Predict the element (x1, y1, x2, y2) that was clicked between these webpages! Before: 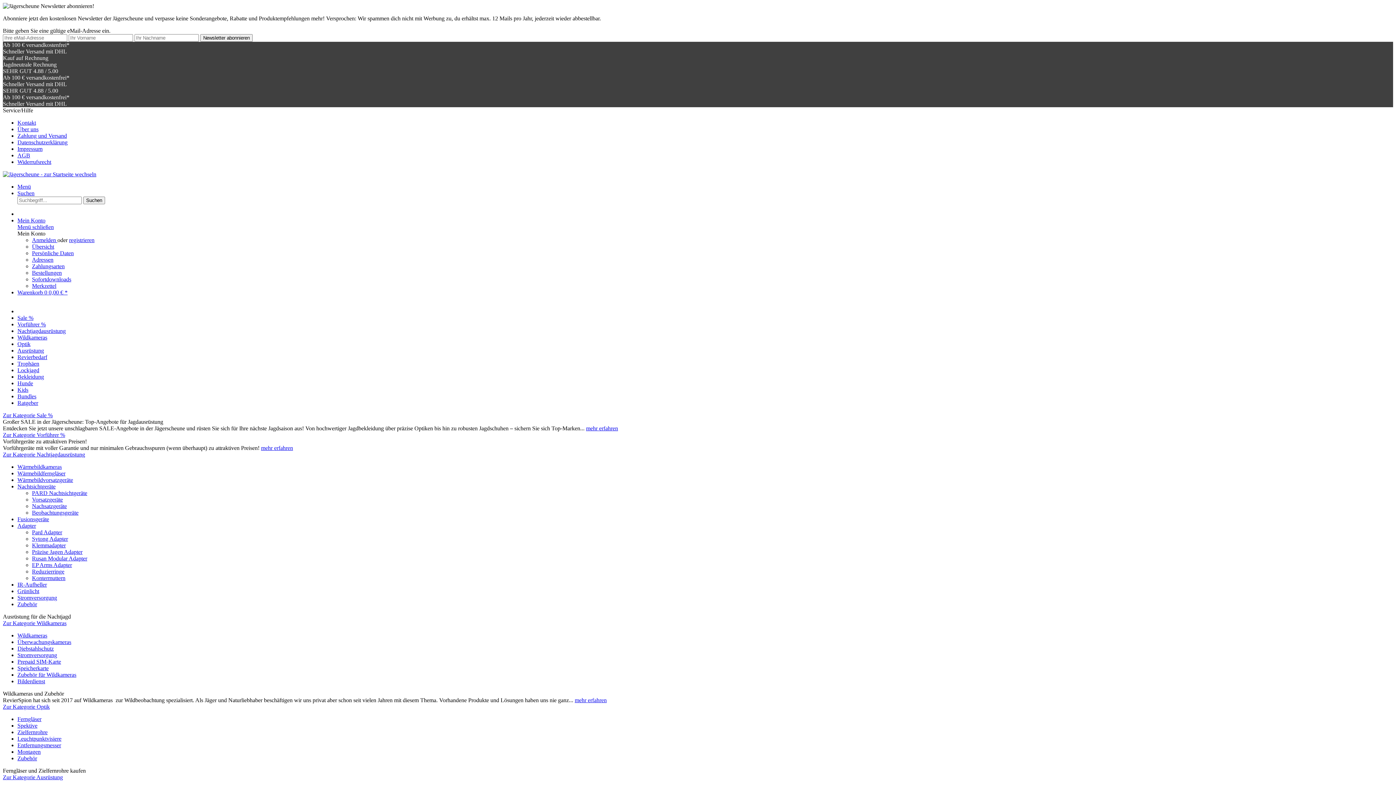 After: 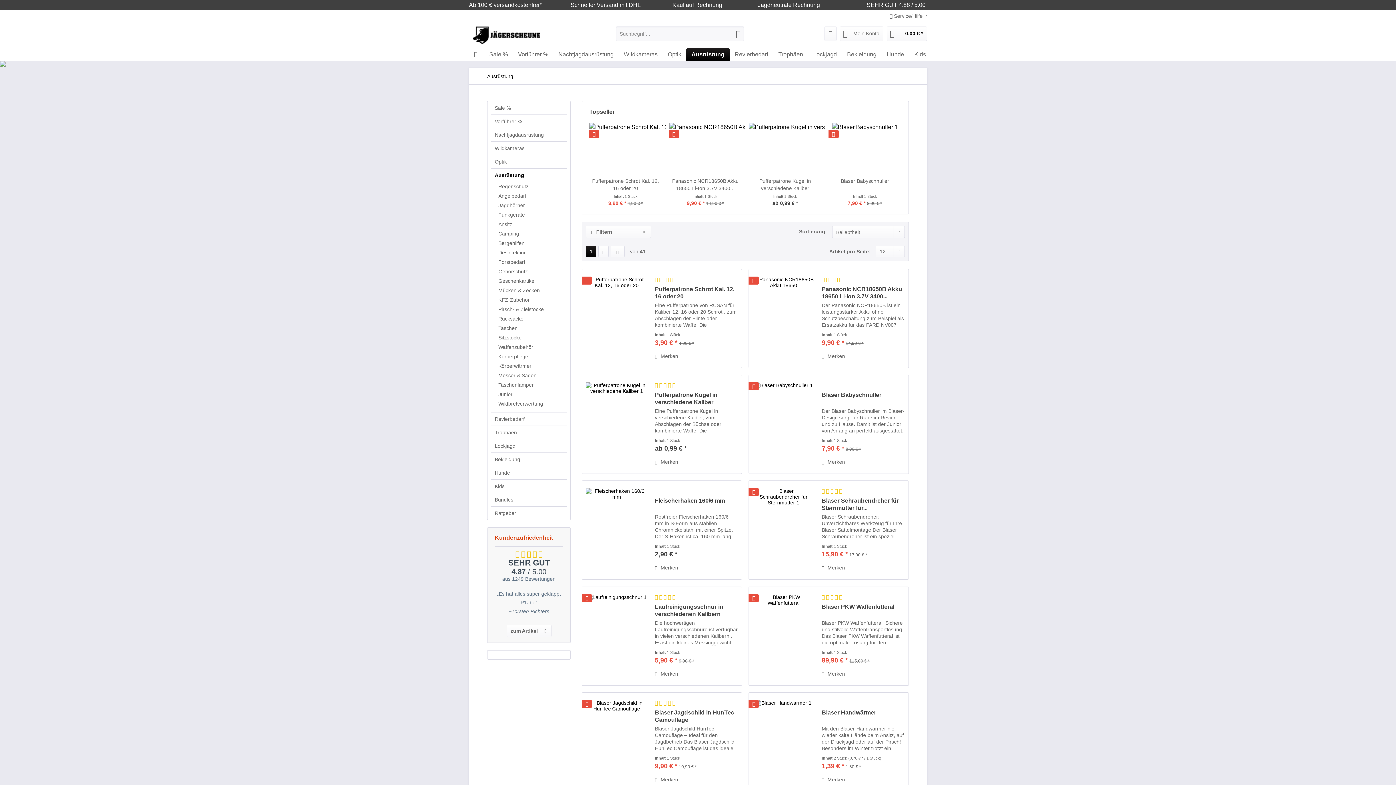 Action: bbox: (17, 347, 44, 353) label: Ausrüstung